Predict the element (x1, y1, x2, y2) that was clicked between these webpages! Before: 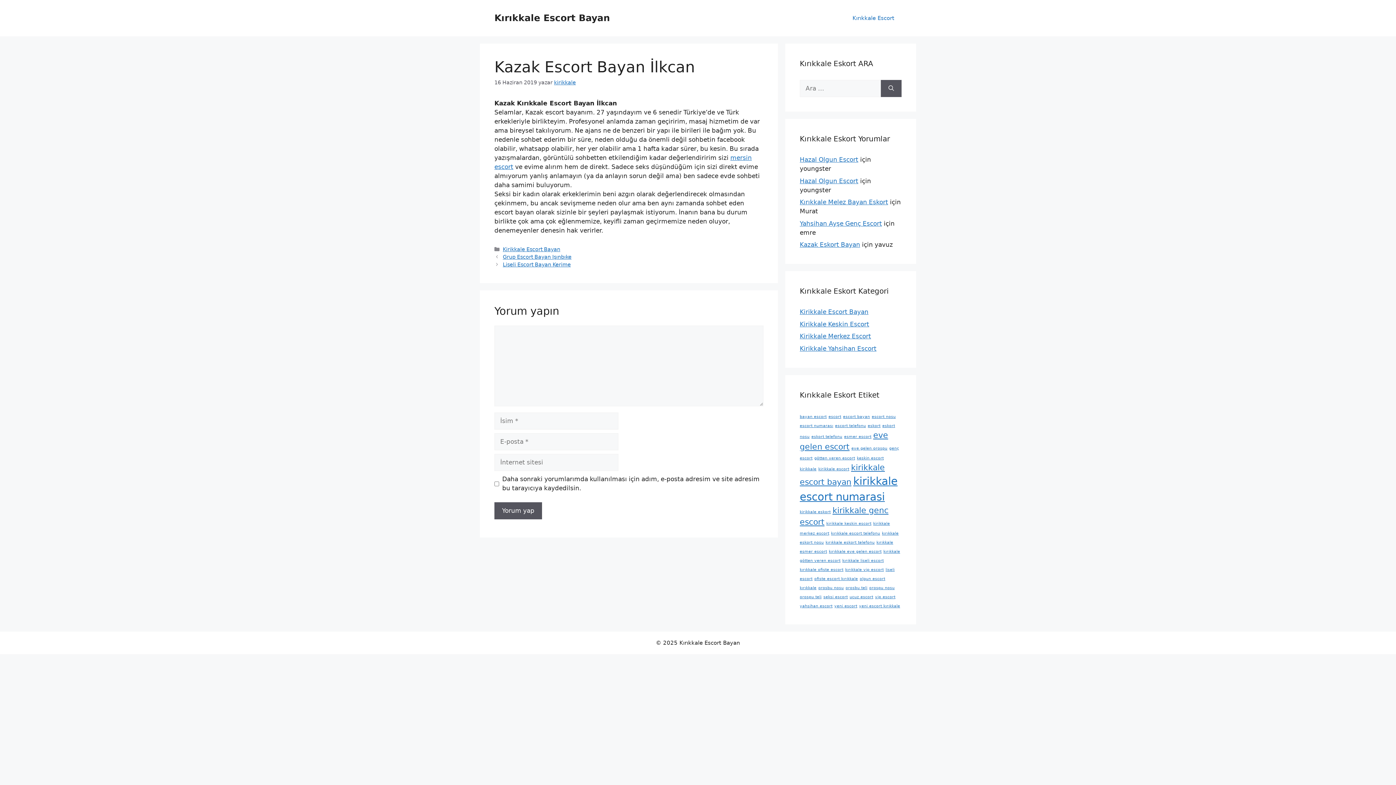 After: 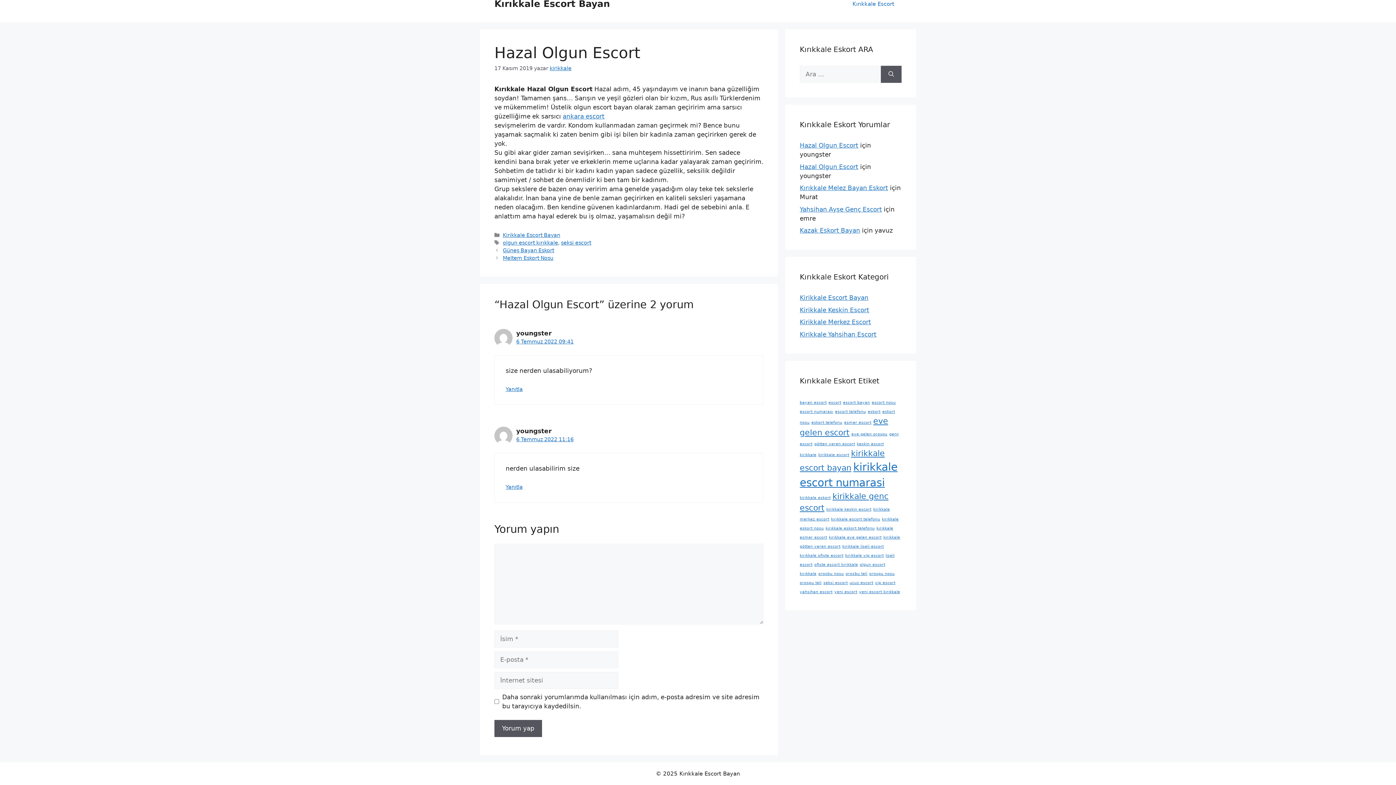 Action: label: Hazal Olgun Escort bbox: (800, 156, 858, 163)